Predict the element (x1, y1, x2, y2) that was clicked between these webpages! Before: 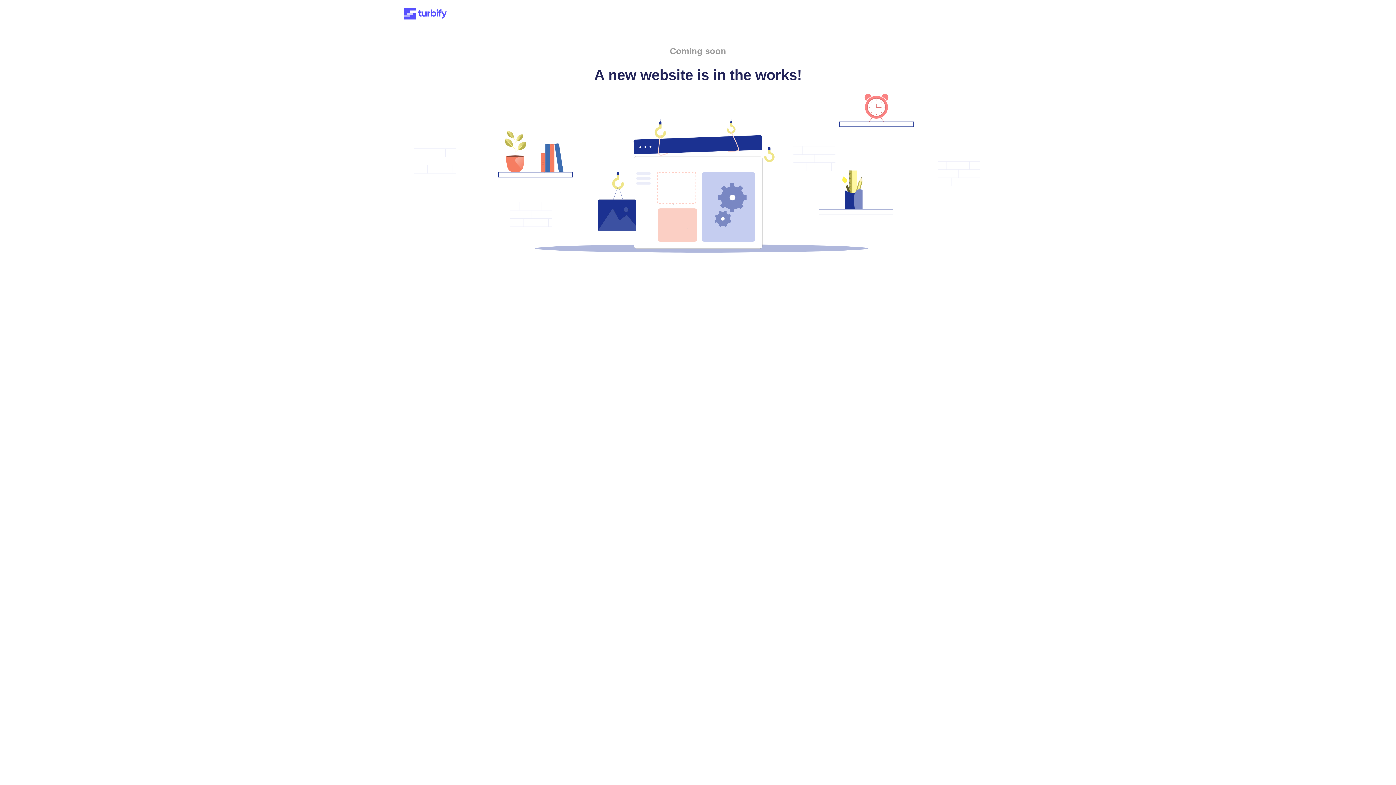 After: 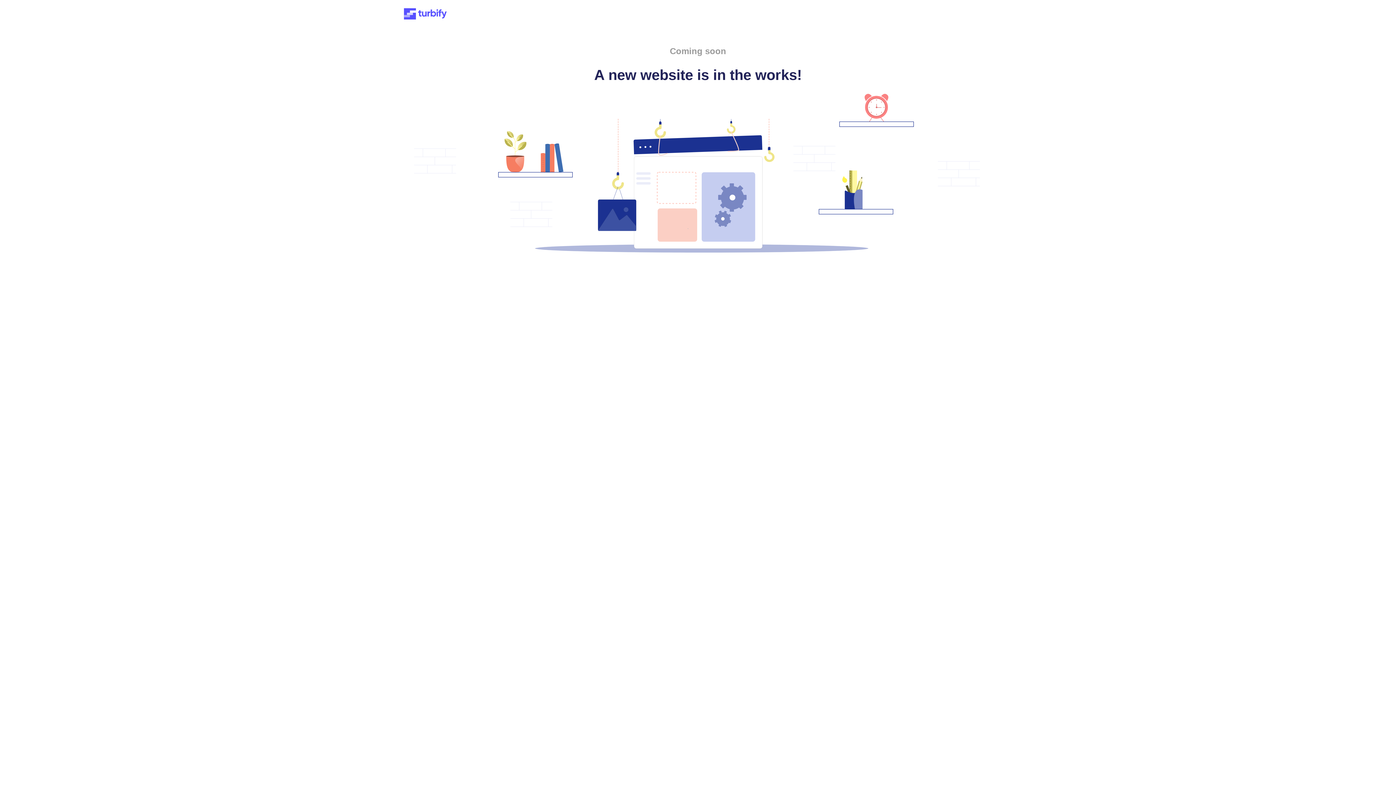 Action: bbox: (401, 15, 449, 21)